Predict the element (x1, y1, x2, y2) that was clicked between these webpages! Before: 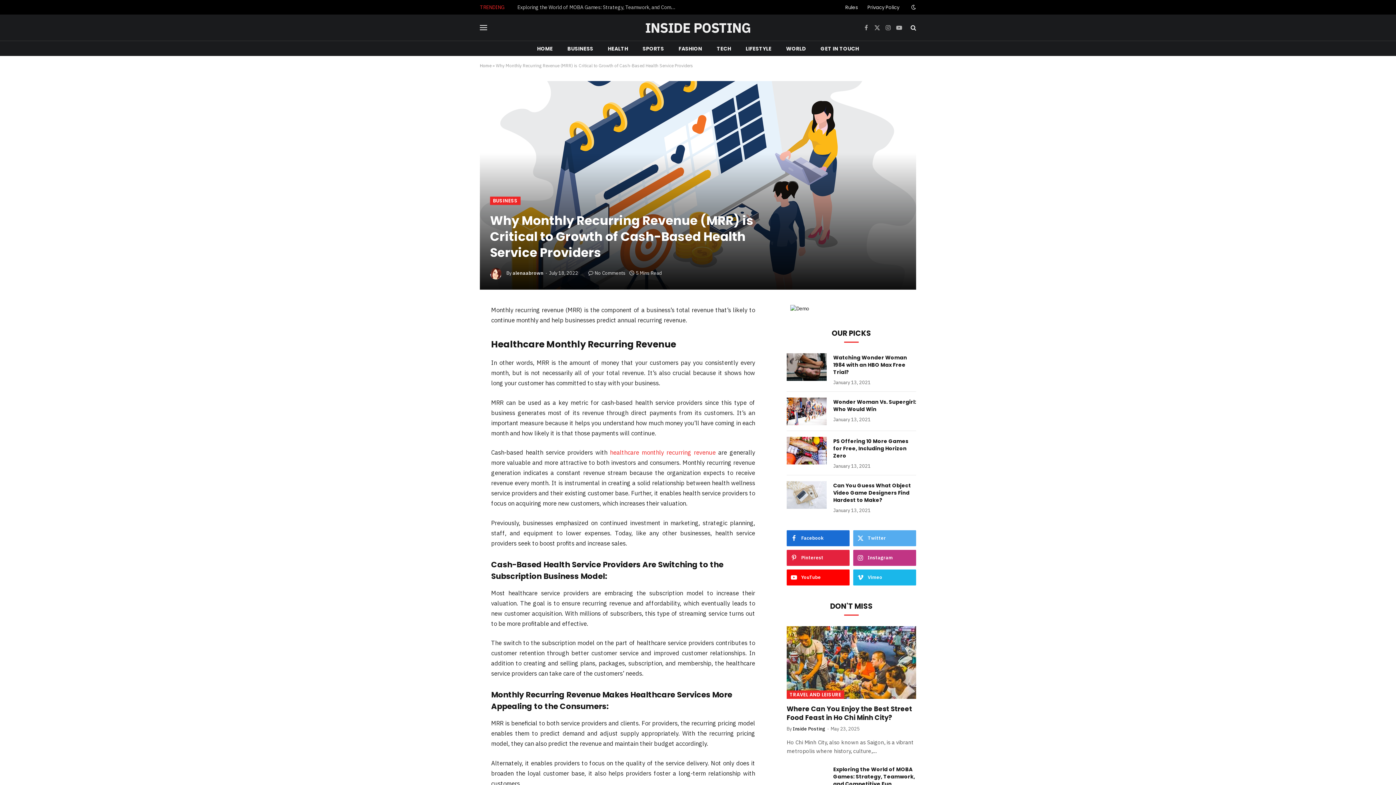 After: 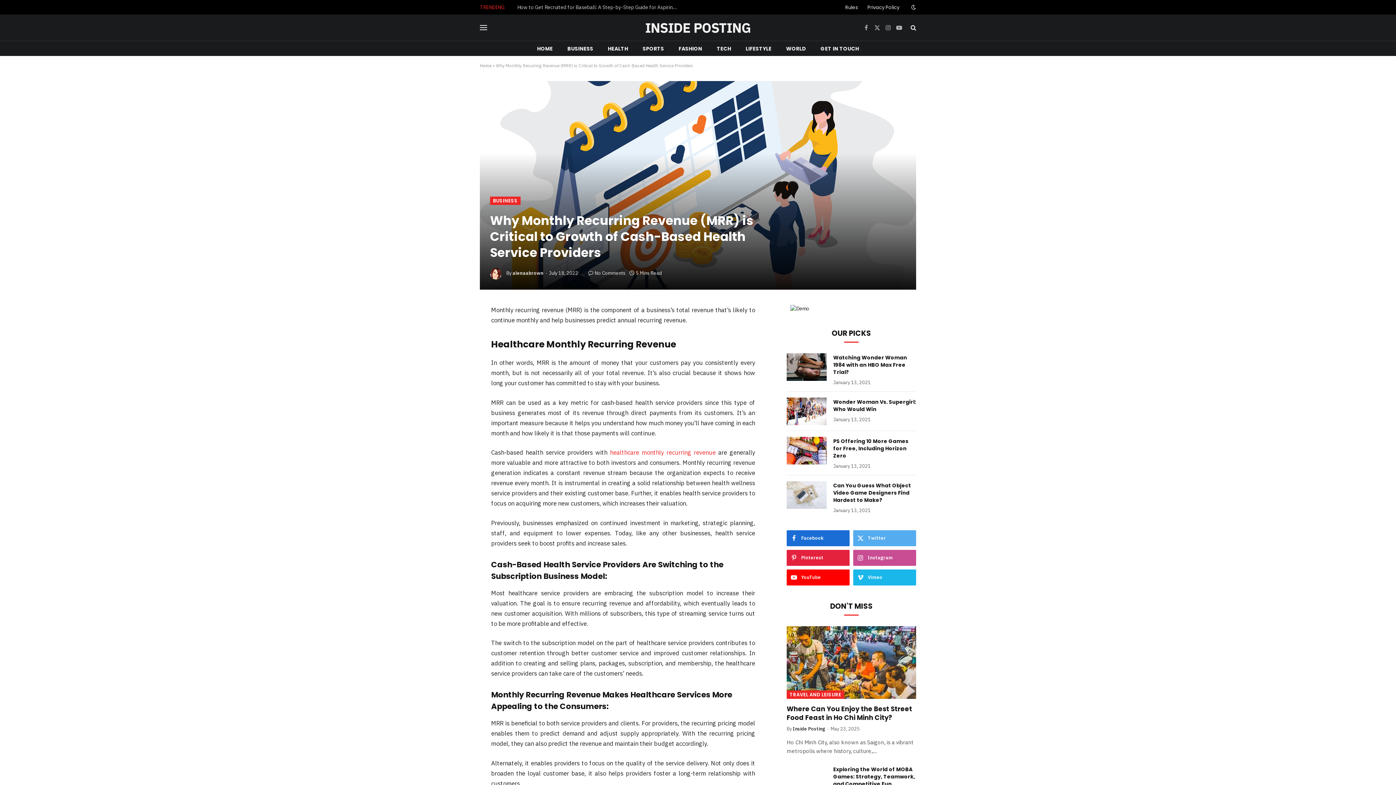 Action: label: Instagram bbox: (853, 550, 916, 566)